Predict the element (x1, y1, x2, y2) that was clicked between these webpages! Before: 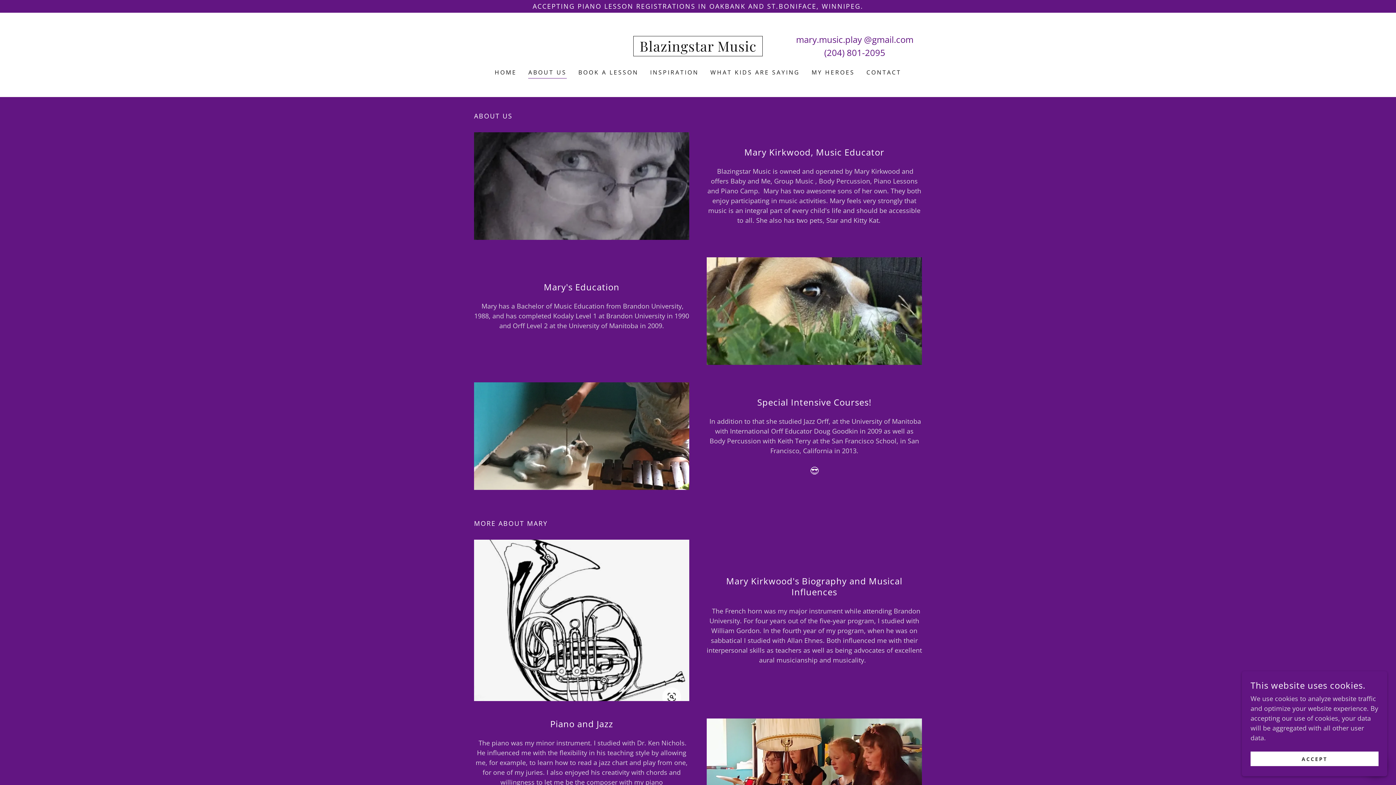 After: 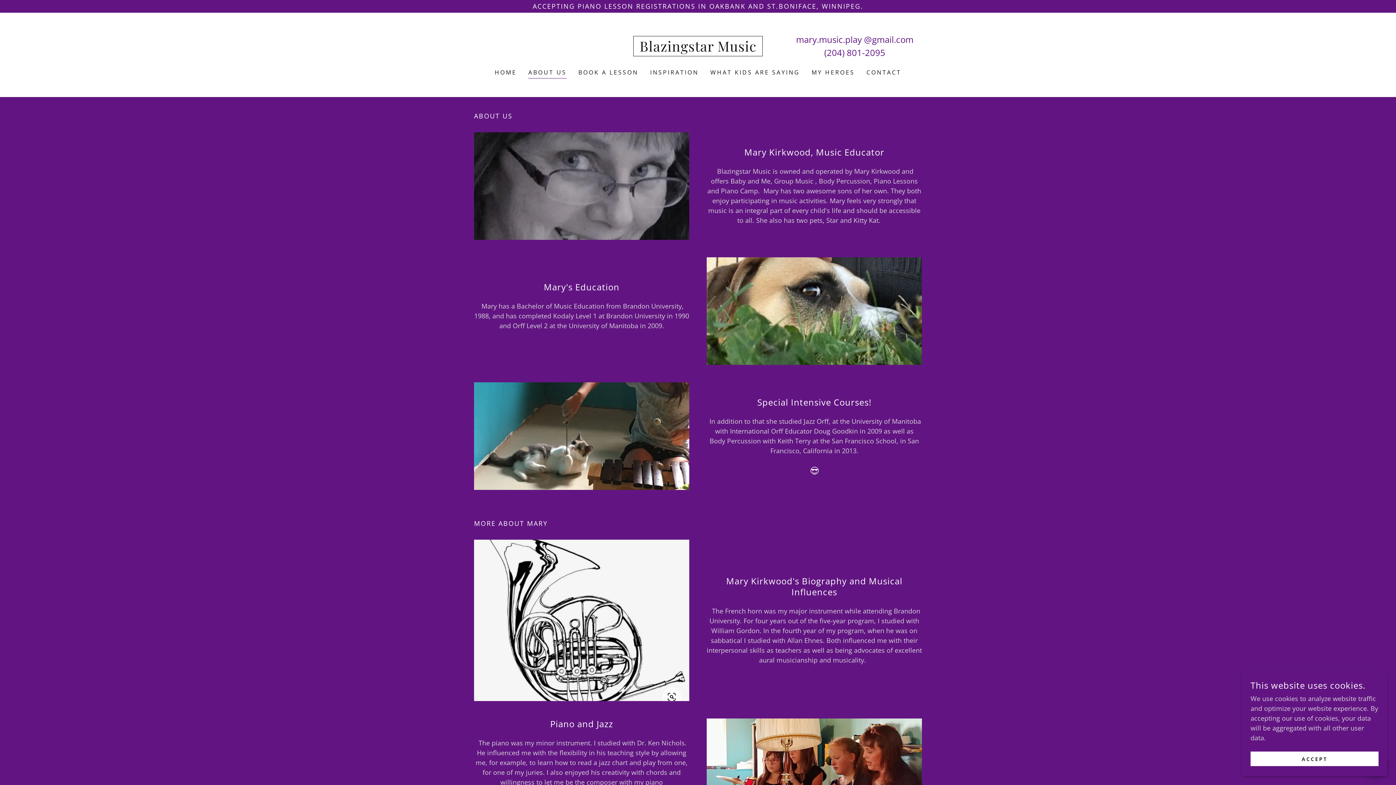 Action: bbox: (824, 46, 885, 58) label: (204) 801-2095